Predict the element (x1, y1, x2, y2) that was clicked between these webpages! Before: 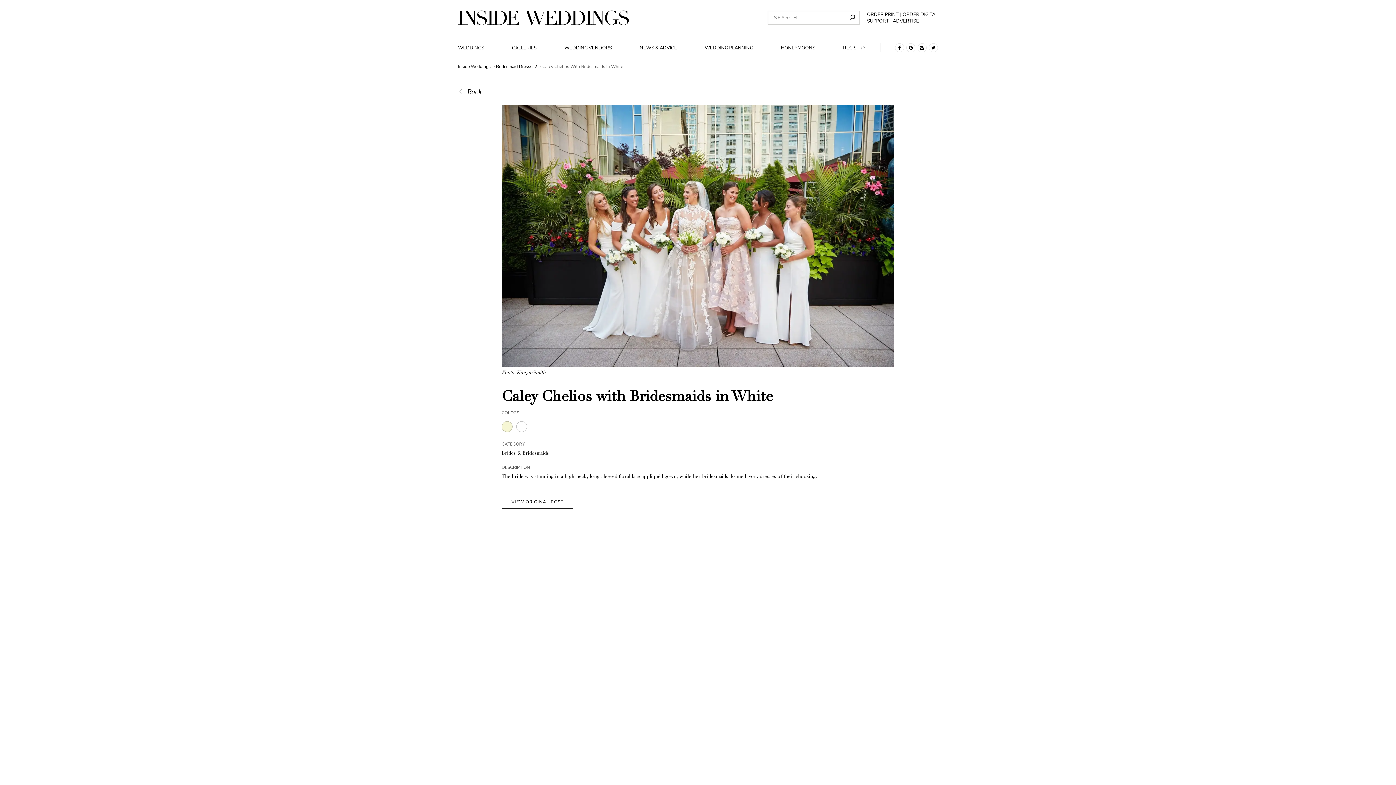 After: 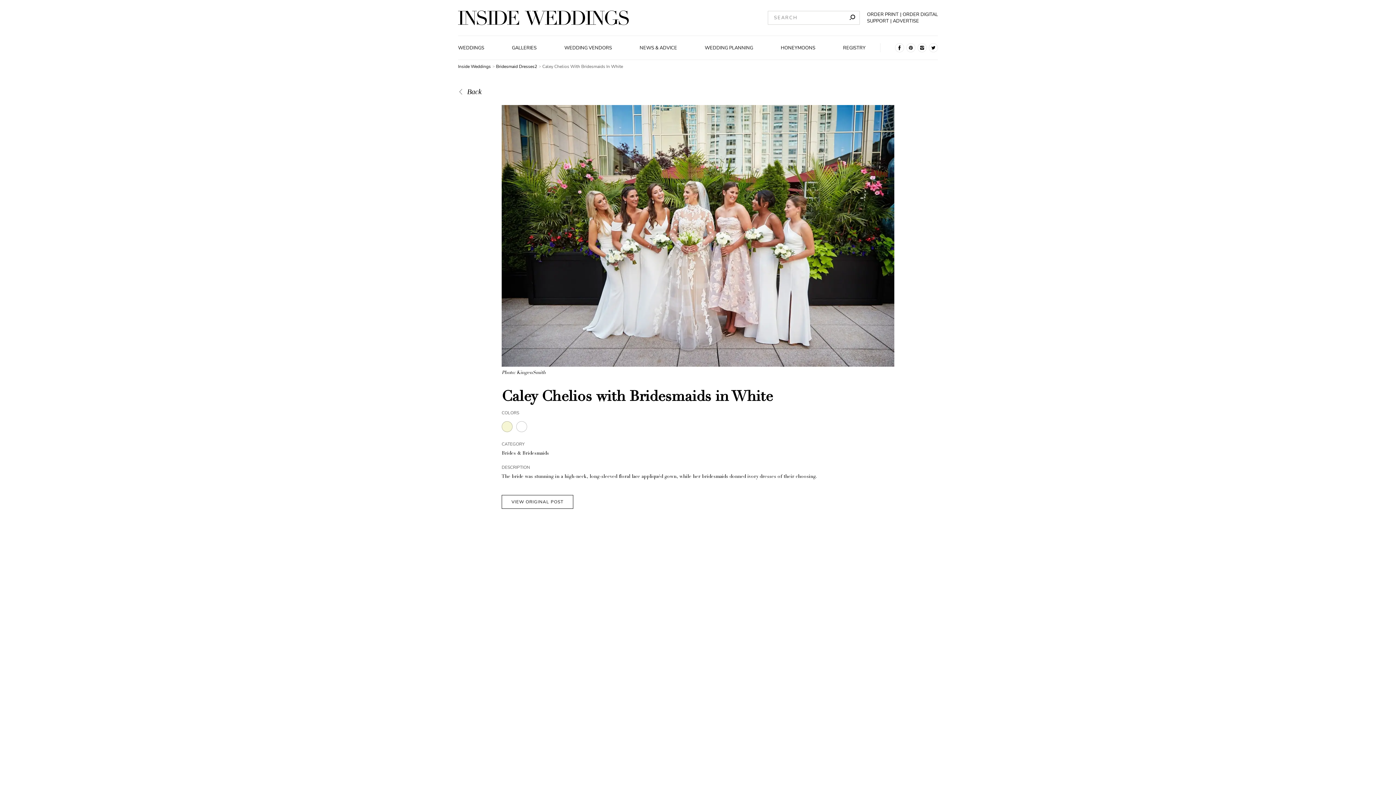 Action: bbox: (906, 43, 915, 52)